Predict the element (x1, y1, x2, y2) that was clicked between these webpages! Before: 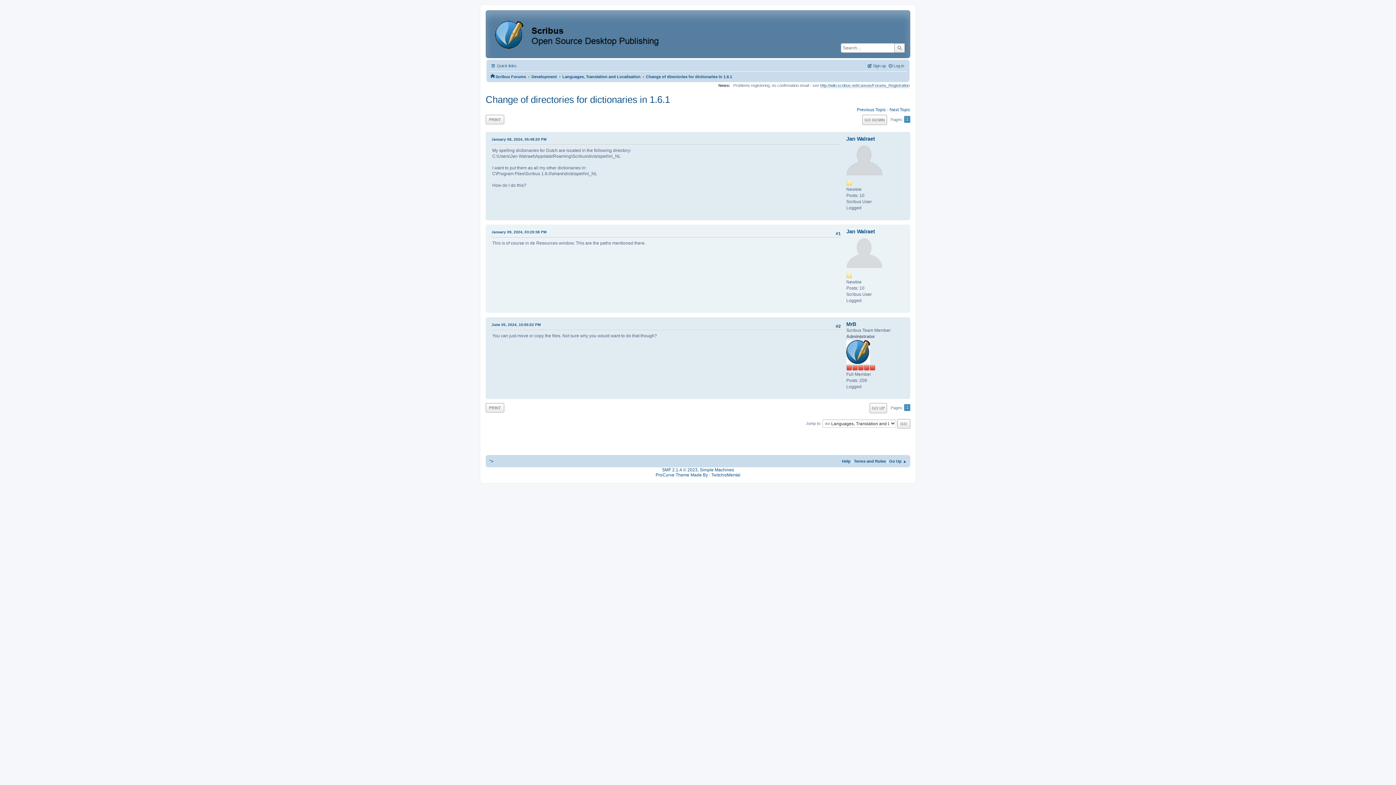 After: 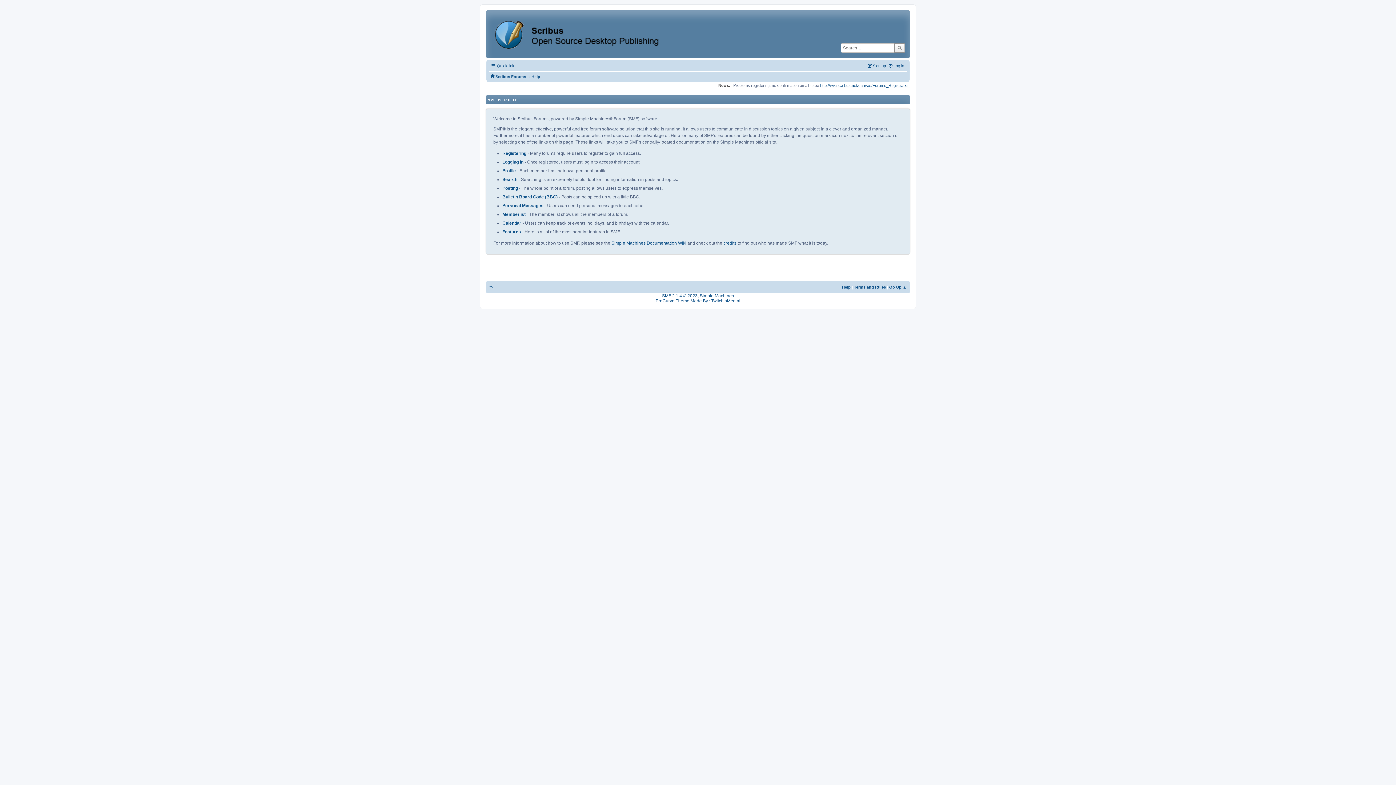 Action: bbox: (842, 459, 850, 463) label: Help